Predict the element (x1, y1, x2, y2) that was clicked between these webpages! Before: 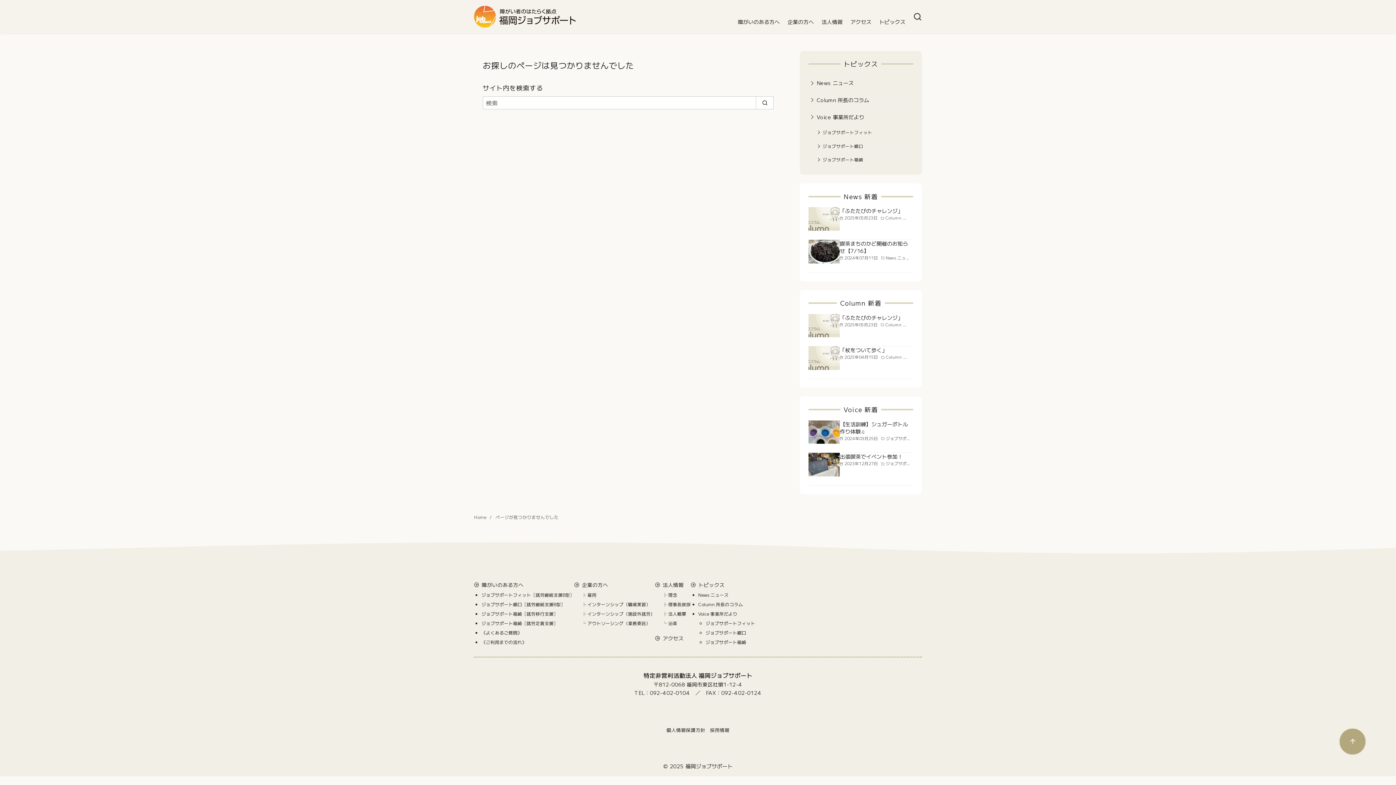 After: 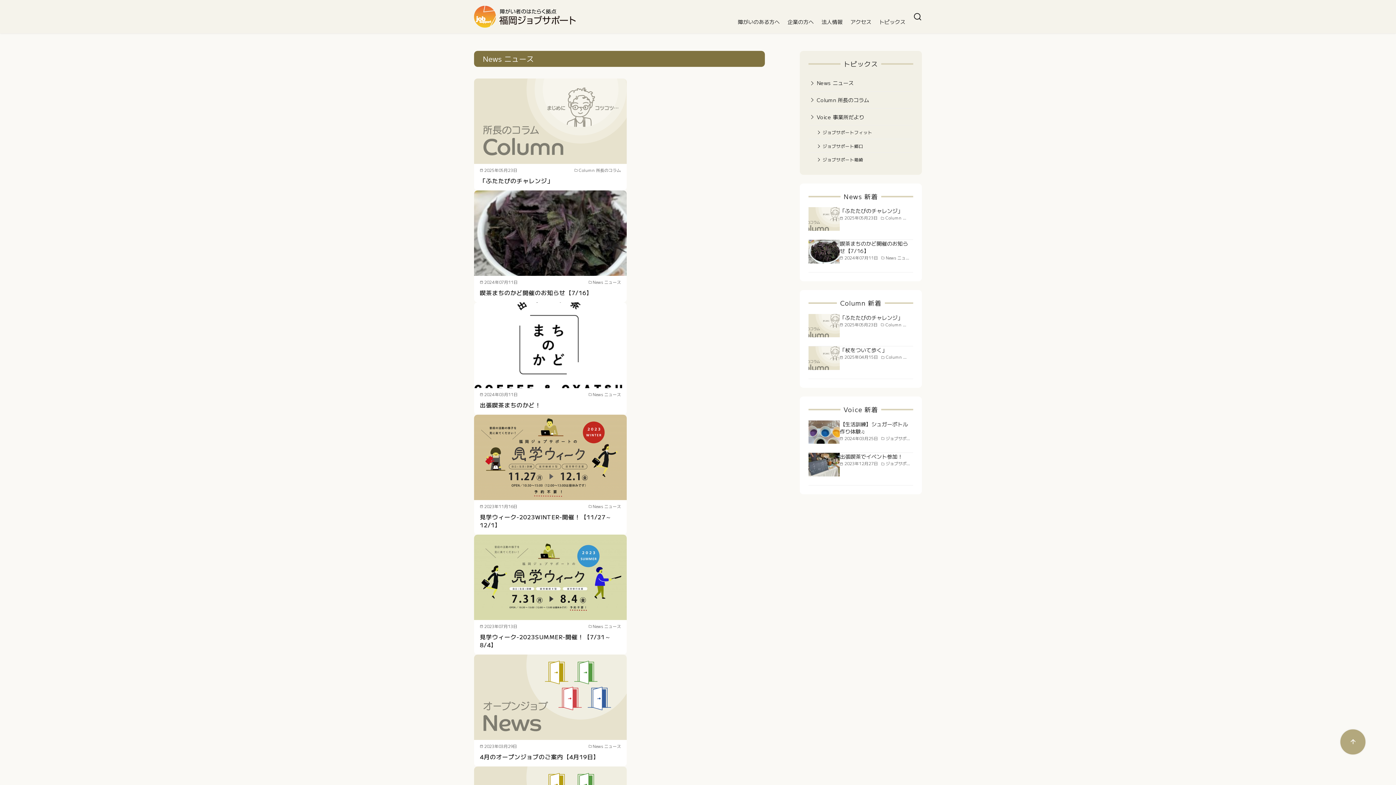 Action: bbox: (808, 74, 855, 91) label: News ニュース